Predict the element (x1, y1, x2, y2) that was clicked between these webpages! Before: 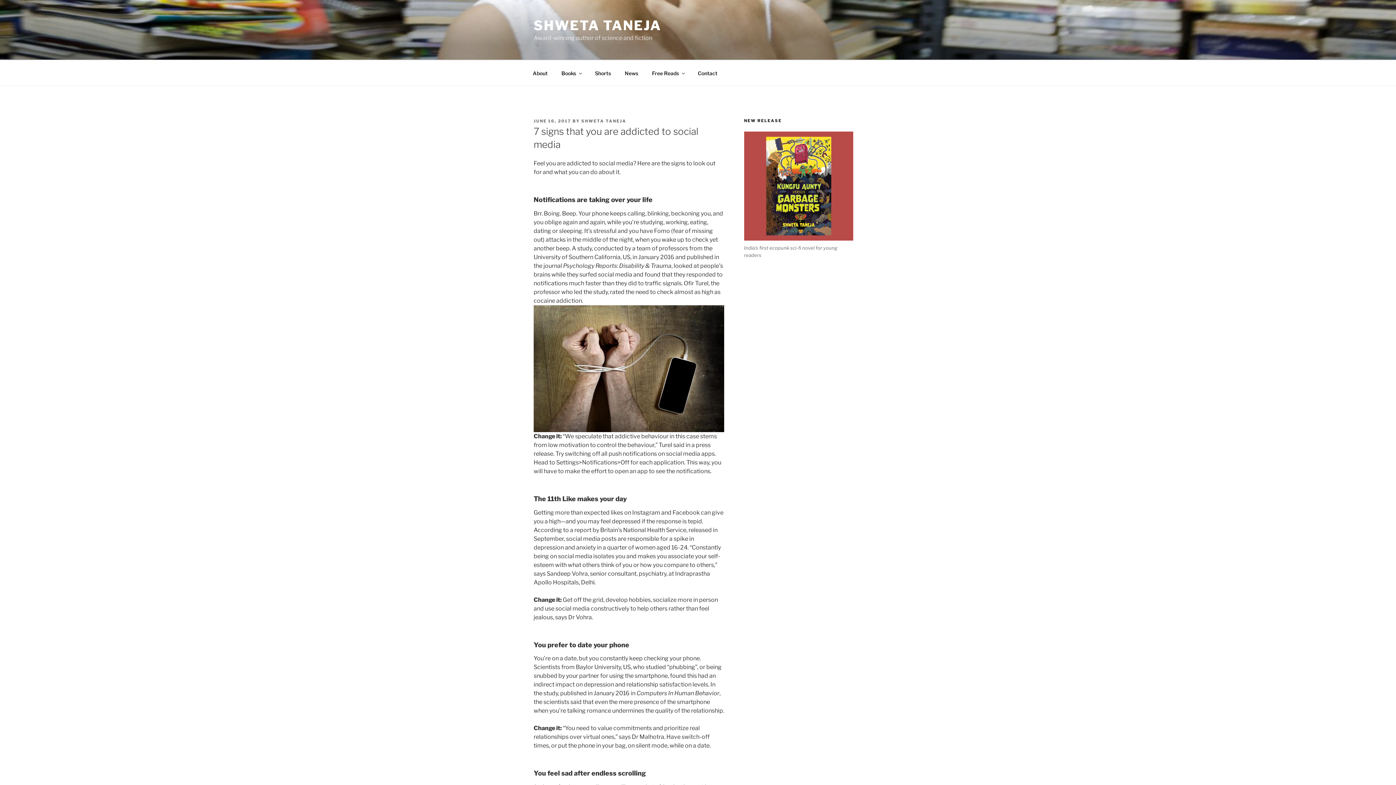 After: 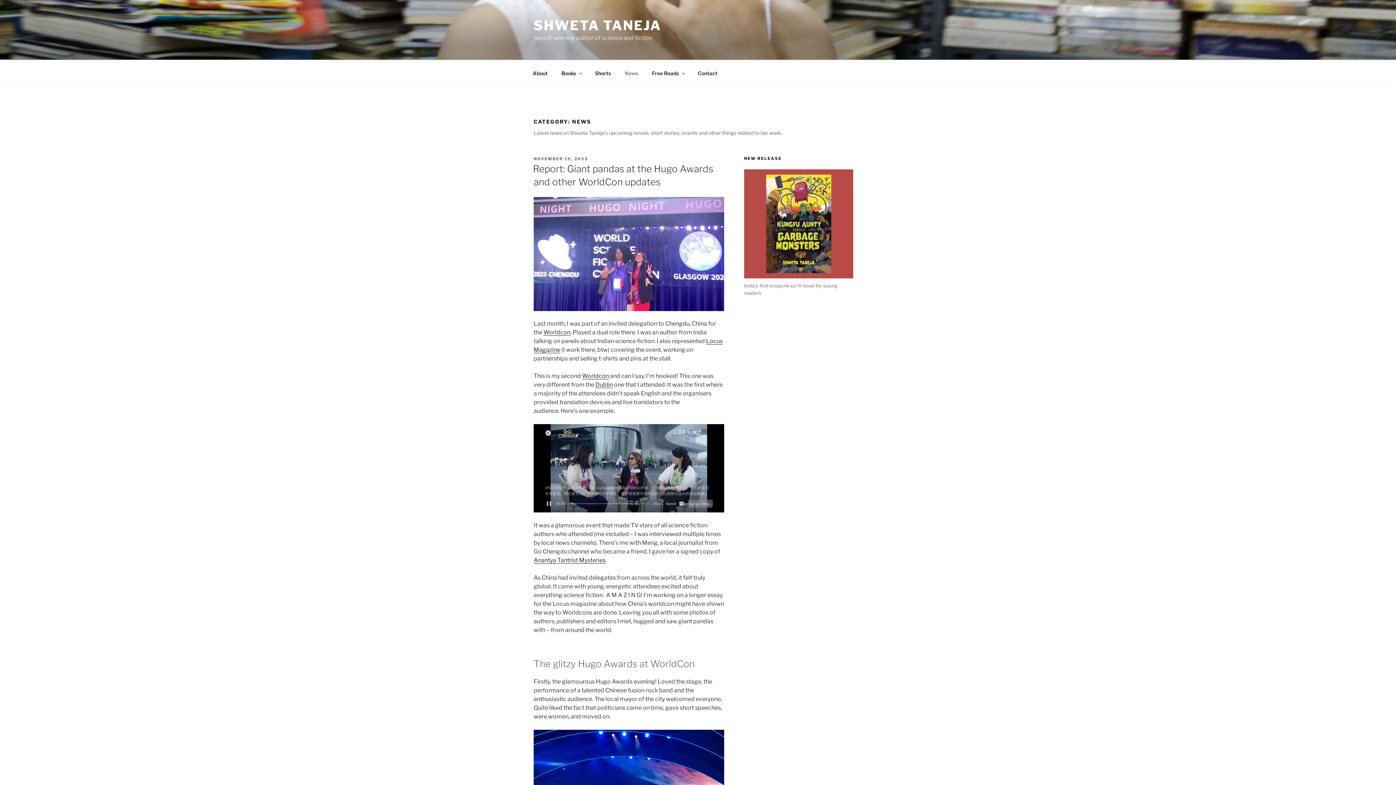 Action: bbox: (618, 64, 644, 82) label: News